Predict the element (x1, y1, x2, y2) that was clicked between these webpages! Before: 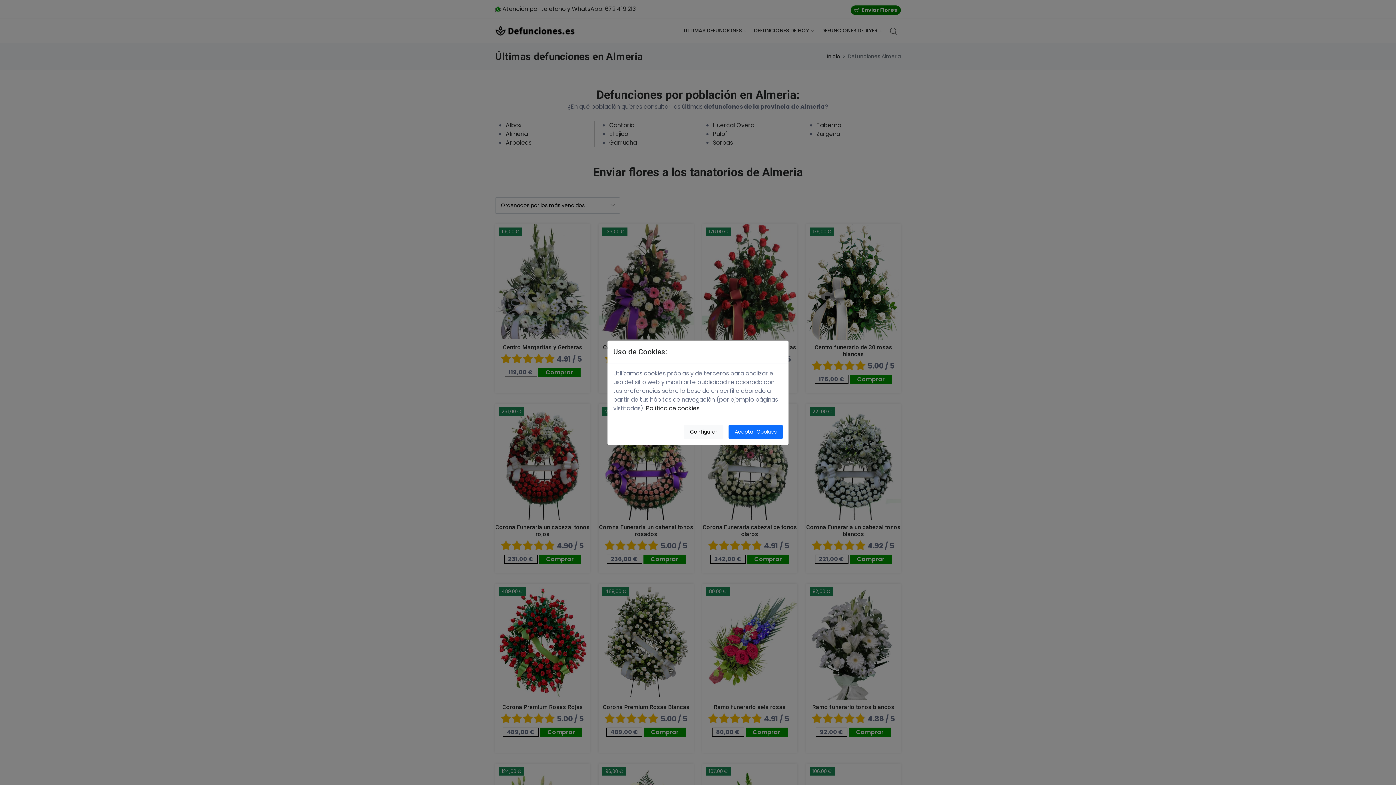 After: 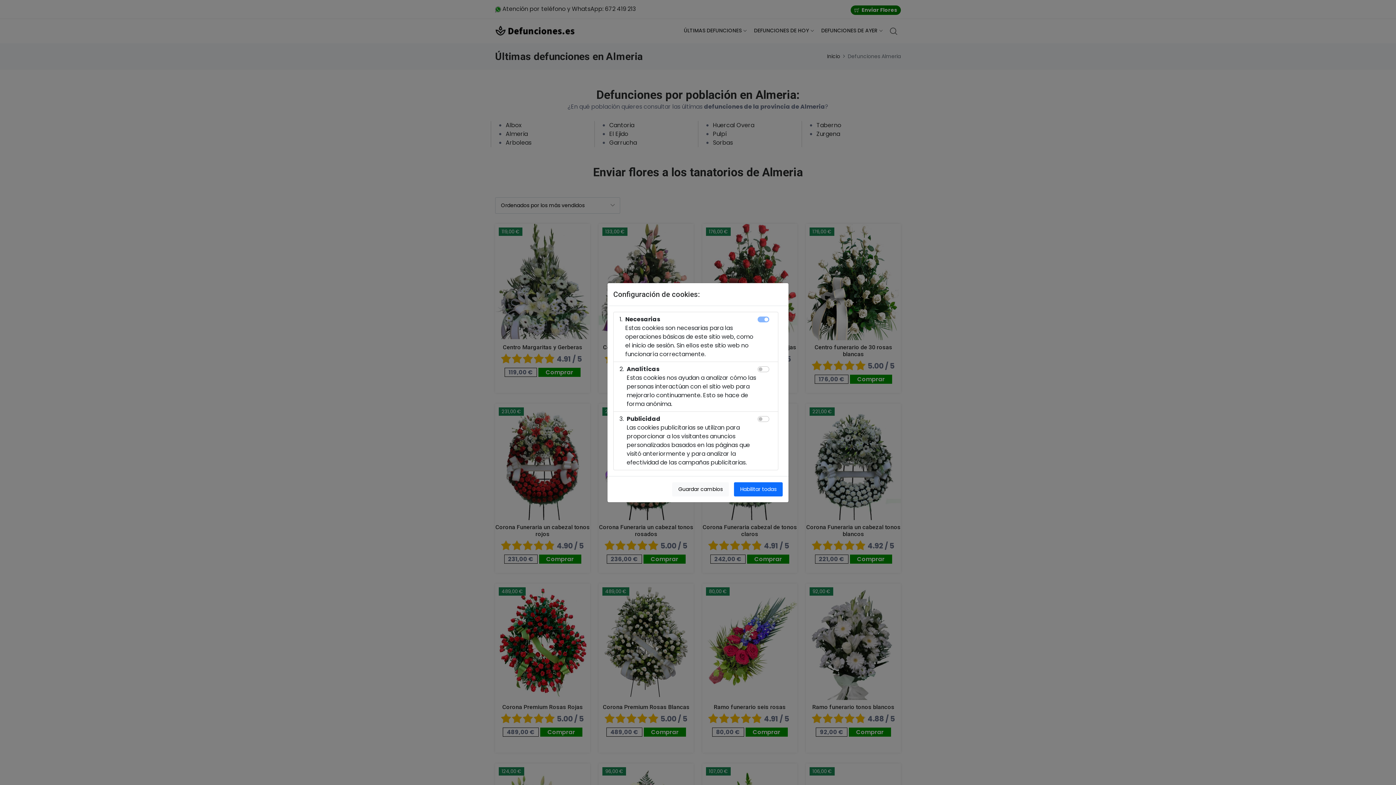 Action: bbox: (684, 424, 723, 439) label: Configurar